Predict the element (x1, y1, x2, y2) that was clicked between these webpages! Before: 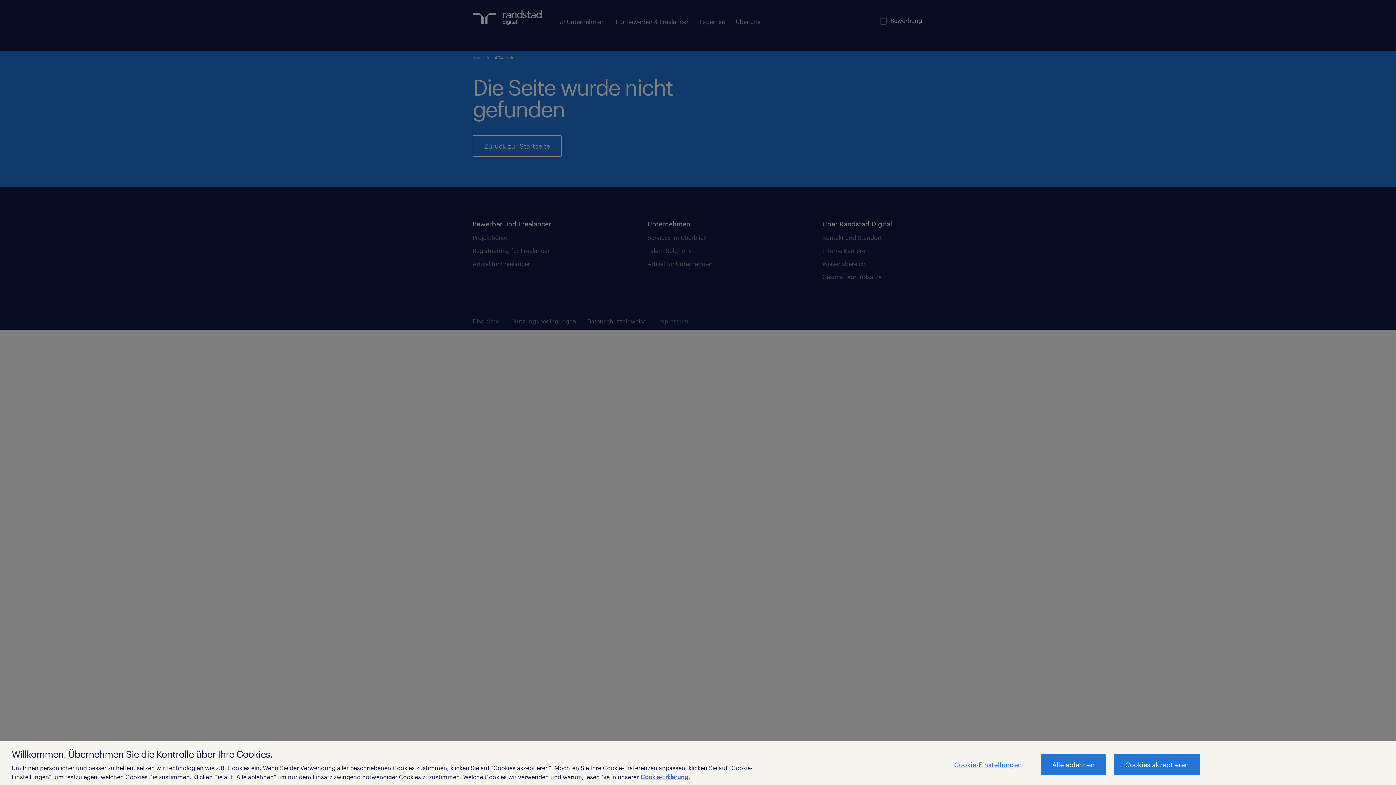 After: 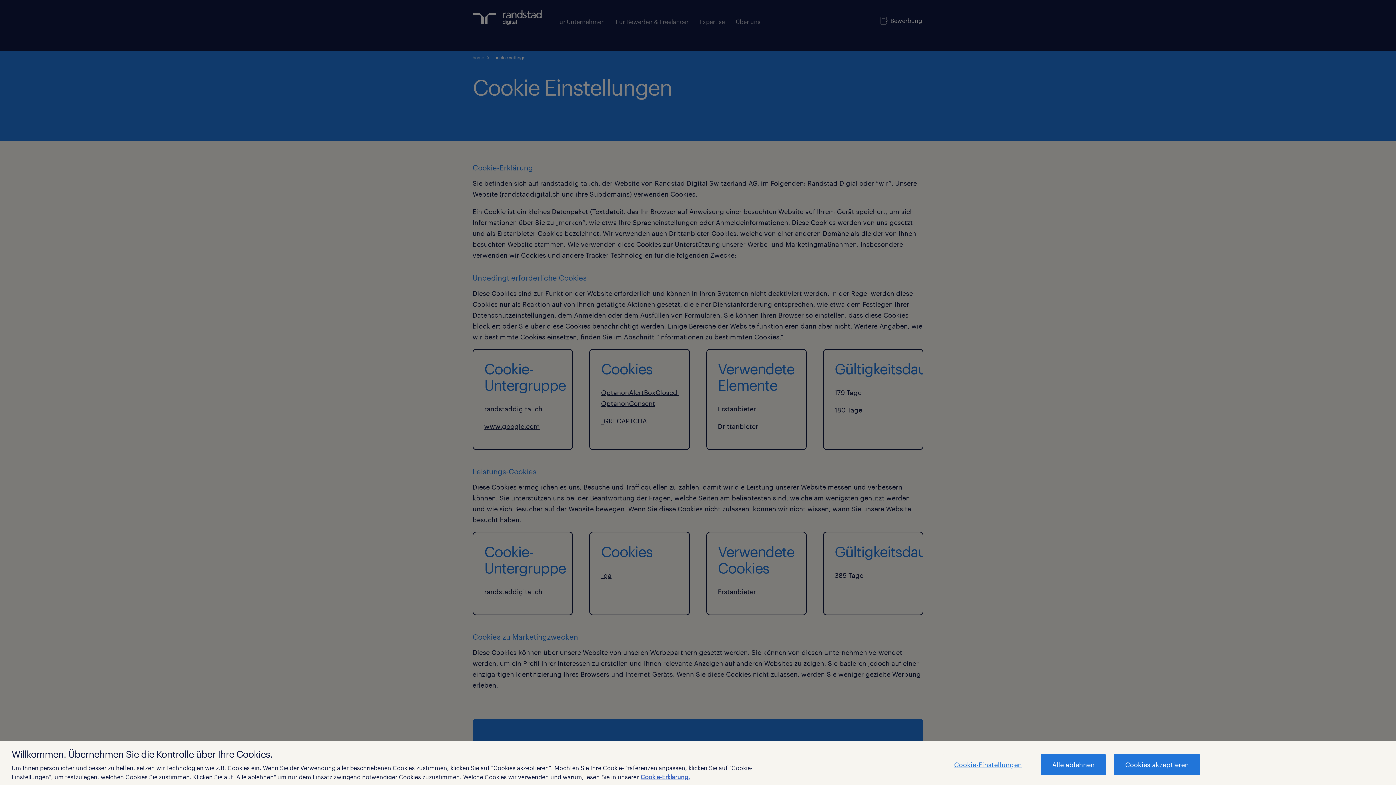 Action: bbox: (640, 773, 690, 780) label: Weitere Informationen zum Datenschutz